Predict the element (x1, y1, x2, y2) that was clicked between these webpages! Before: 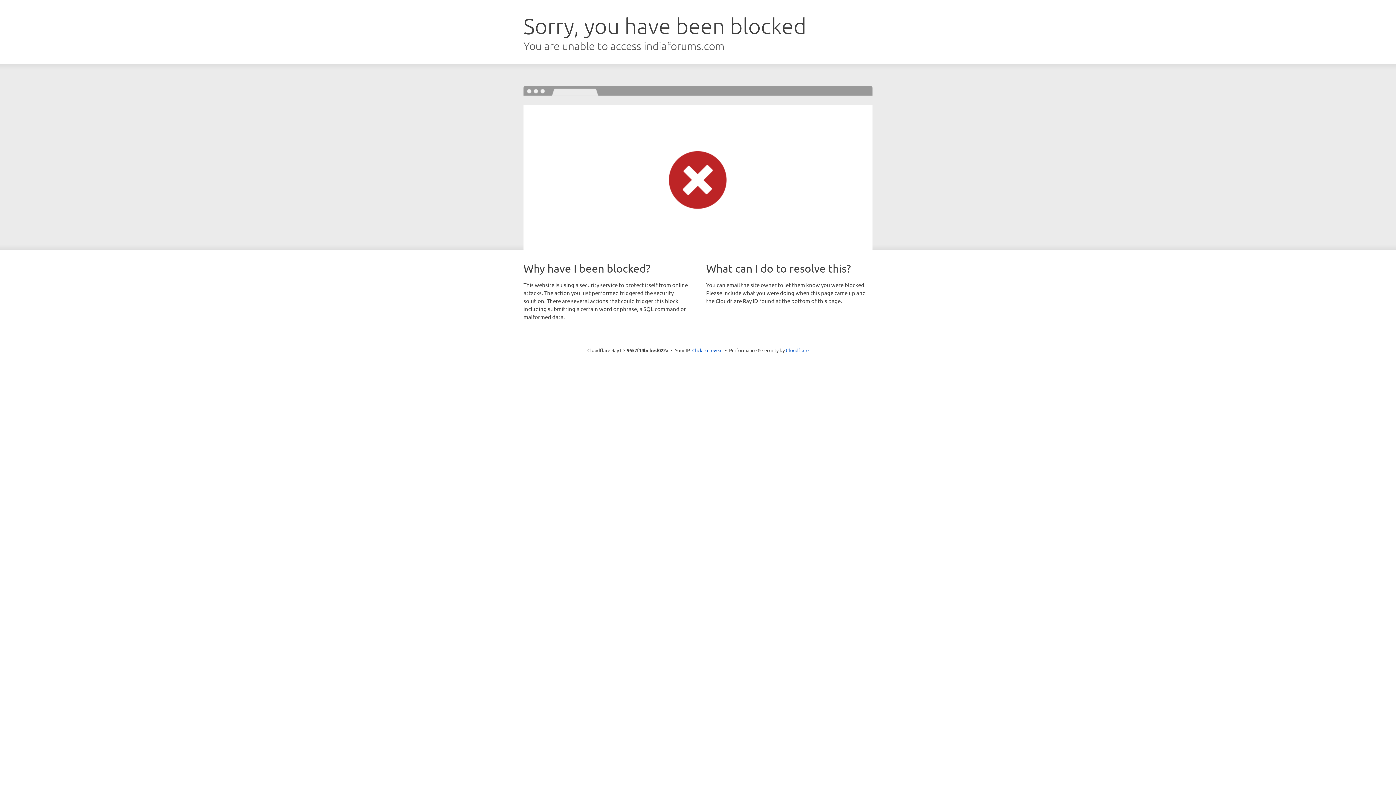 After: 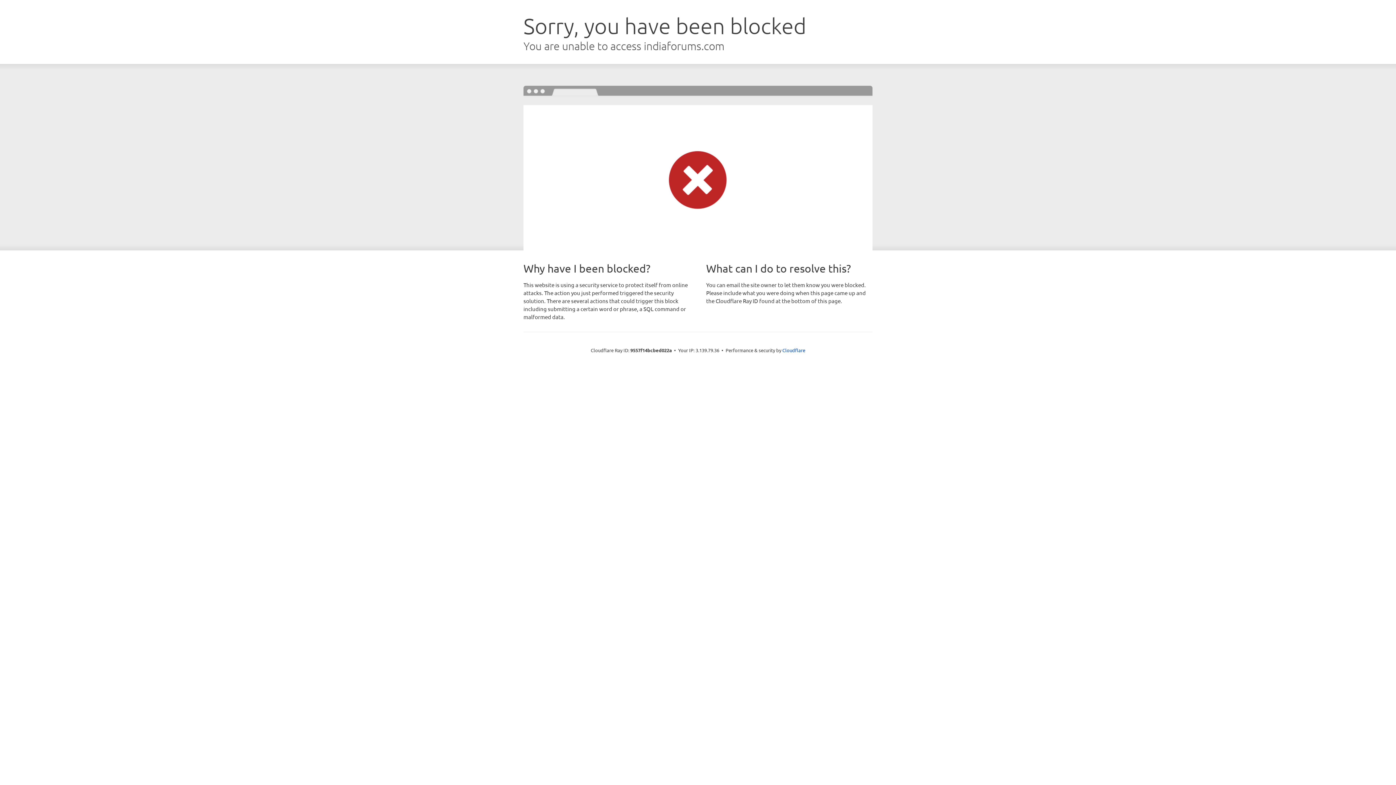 Action: bbox: (692, 346, 722, 353) label: Click to reveal